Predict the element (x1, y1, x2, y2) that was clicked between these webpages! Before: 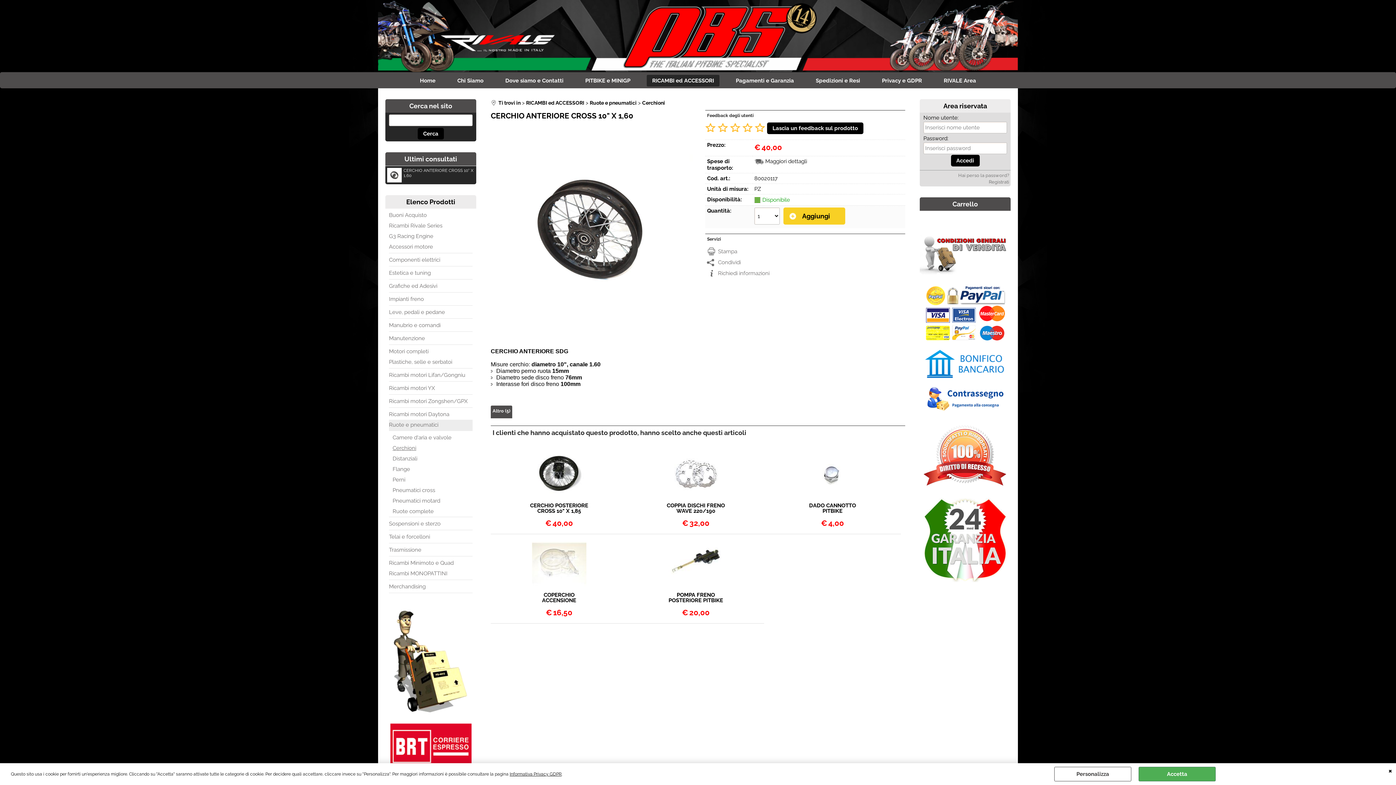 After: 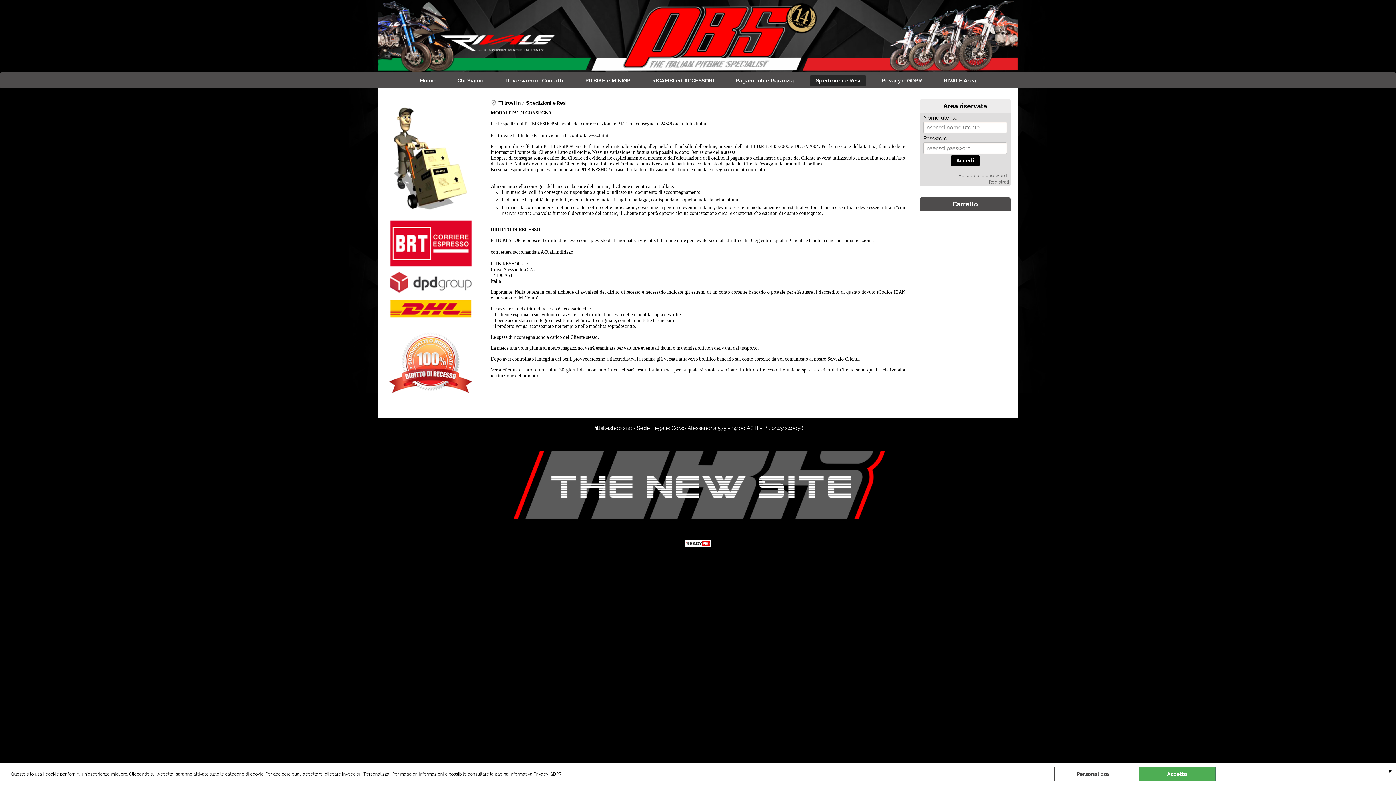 Action: label: Spedizioni e Resi bbox: (810, 74, 865, 86)